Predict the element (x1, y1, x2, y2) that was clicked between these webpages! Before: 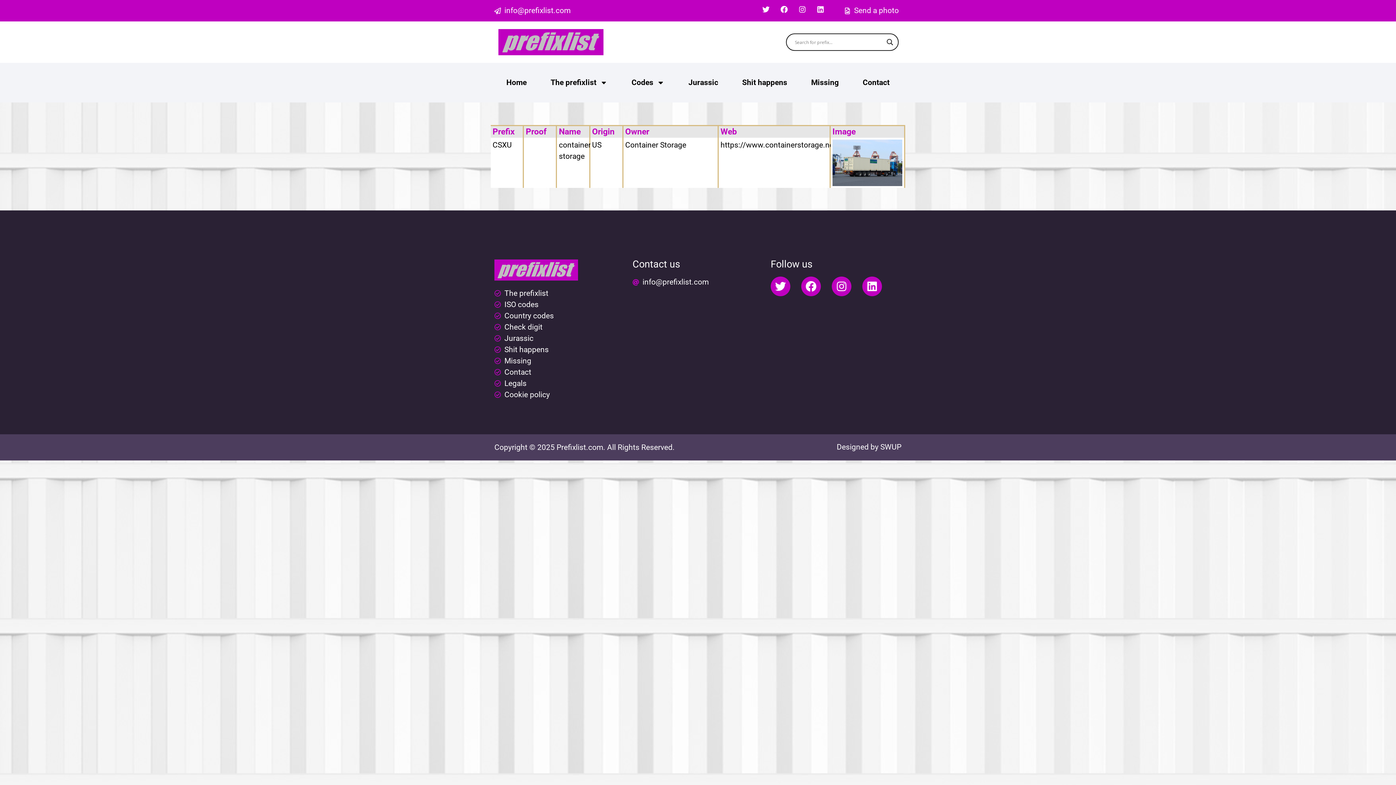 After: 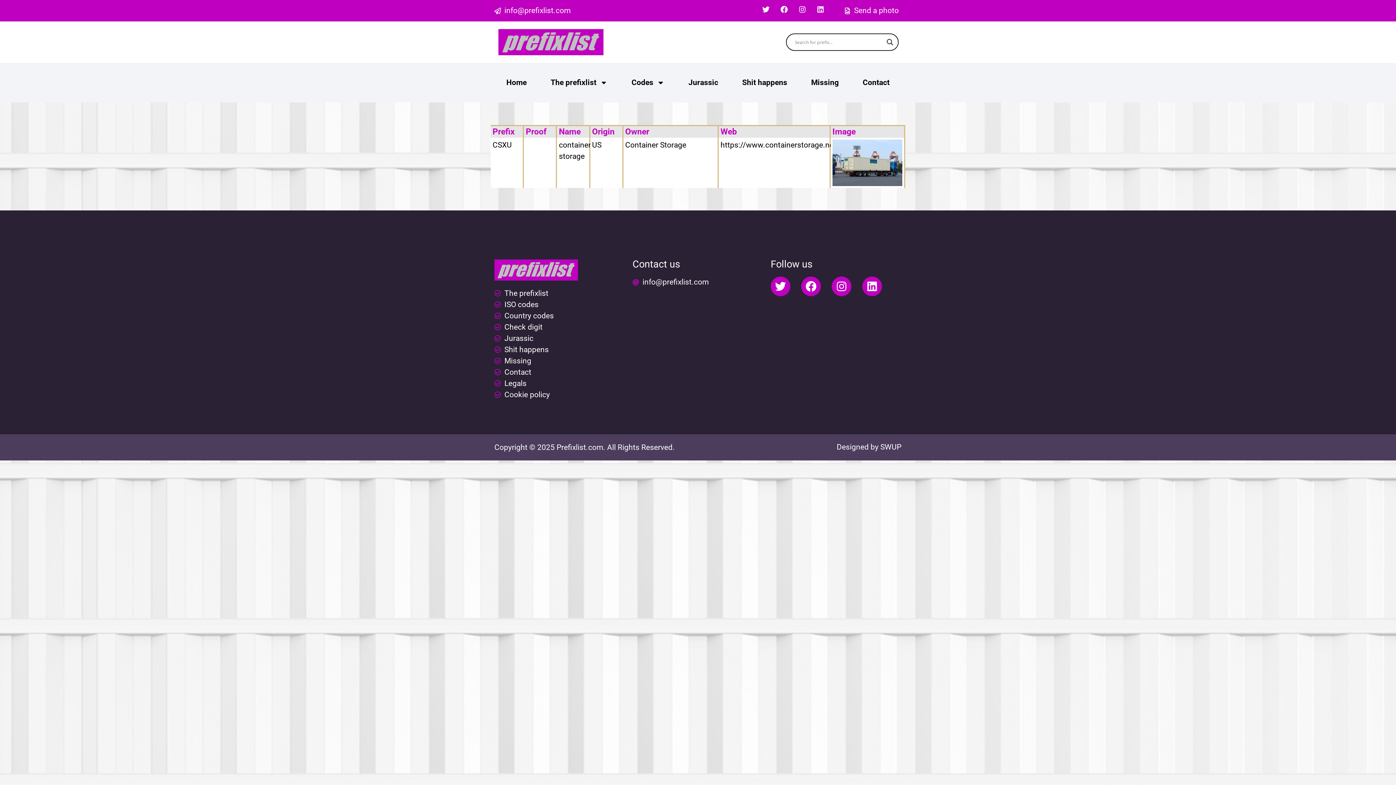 Action: label: Linkedin bbox: (817, 5, 824, 13)